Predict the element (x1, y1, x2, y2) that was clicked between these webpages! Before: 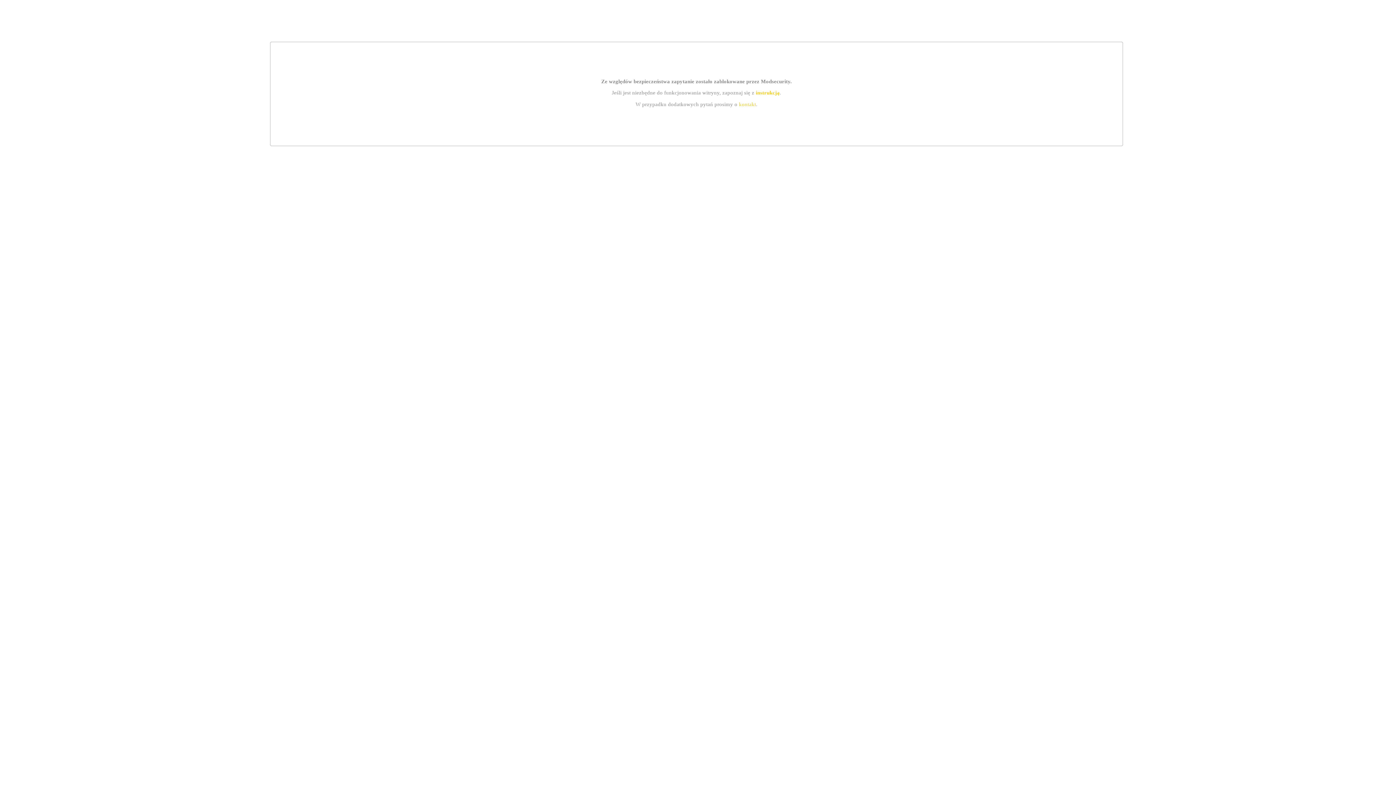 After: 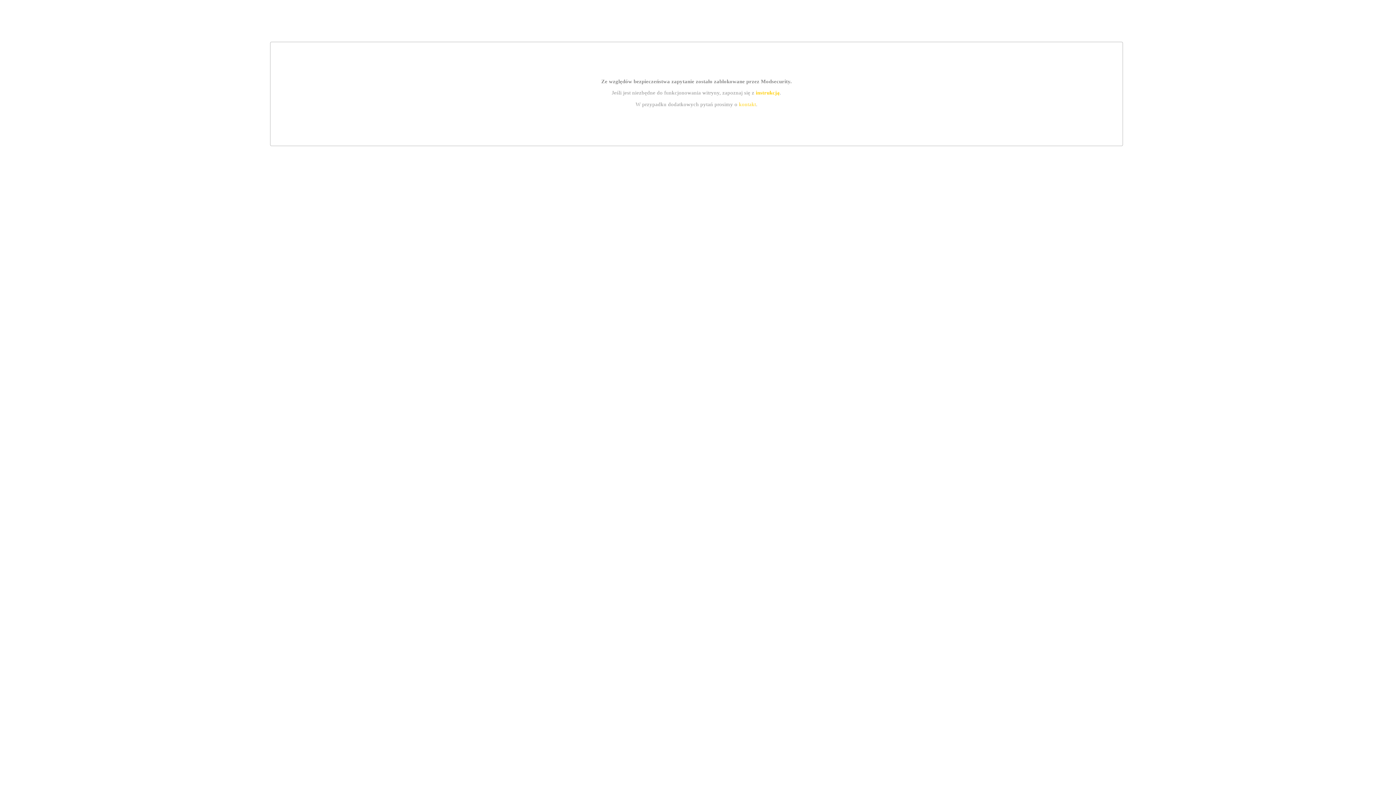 Action: bbox: (739, 101, 756, 107) label: kontakt